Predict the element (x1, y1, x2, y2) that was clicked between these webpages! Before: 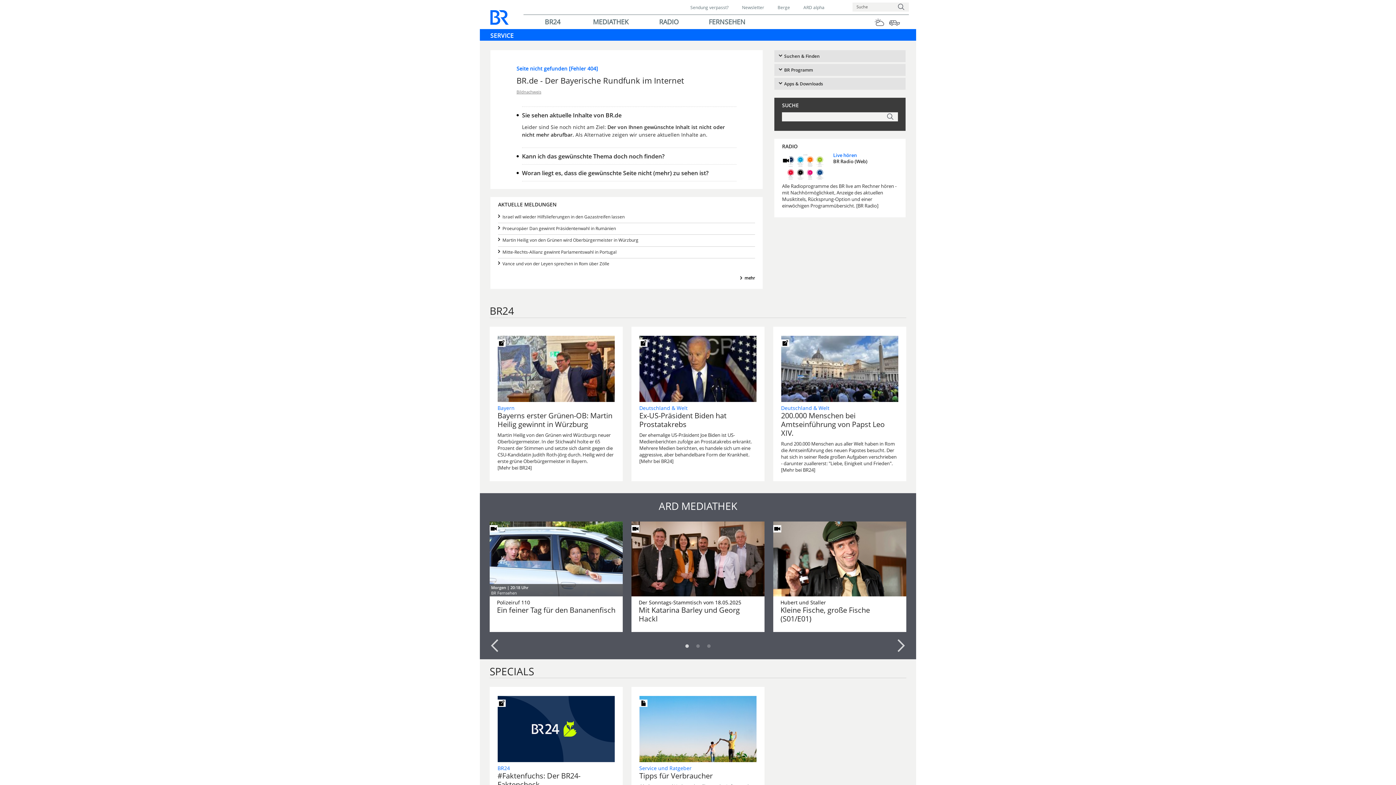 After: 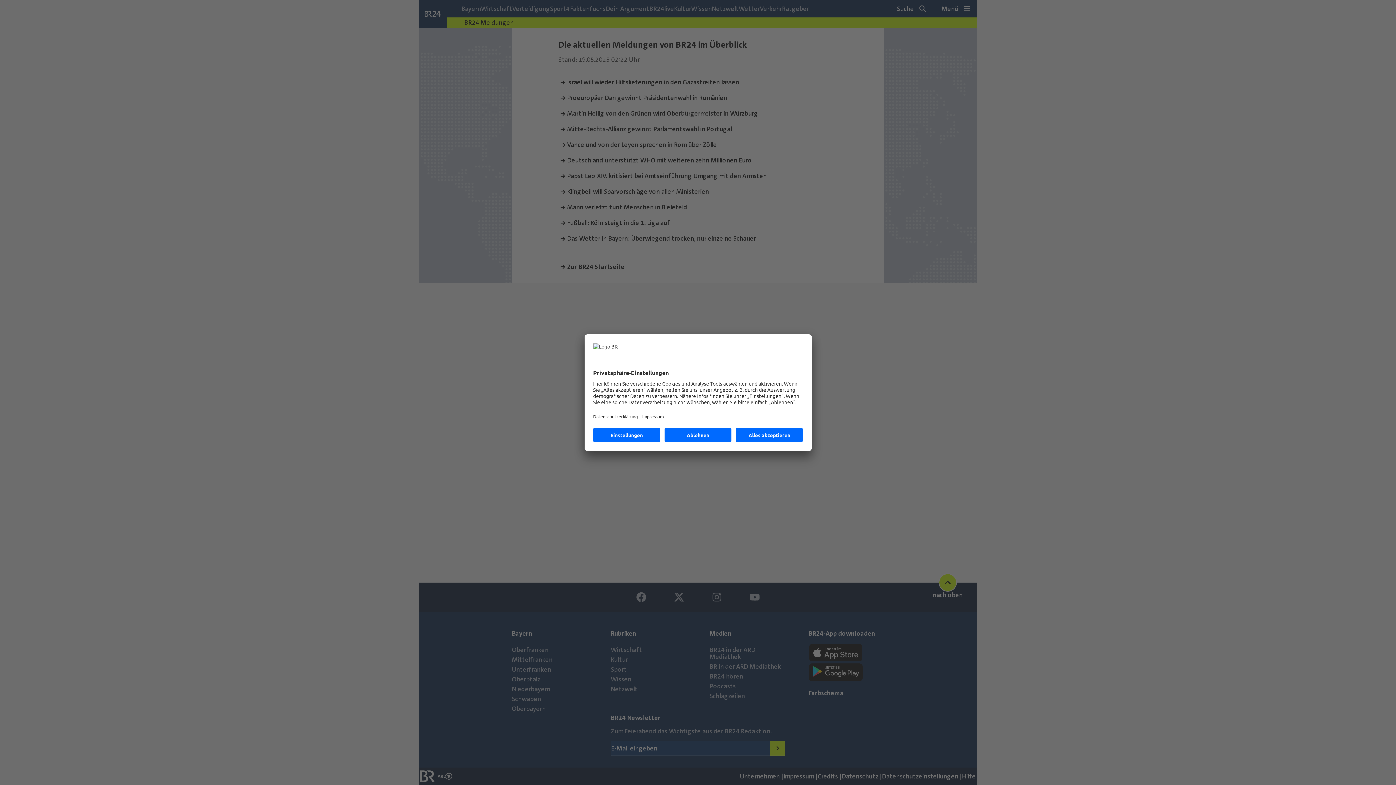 Action: label: Vance und von der Leyen sprechen in Rom über Zölle bbox: (502, 260, 609, 266)